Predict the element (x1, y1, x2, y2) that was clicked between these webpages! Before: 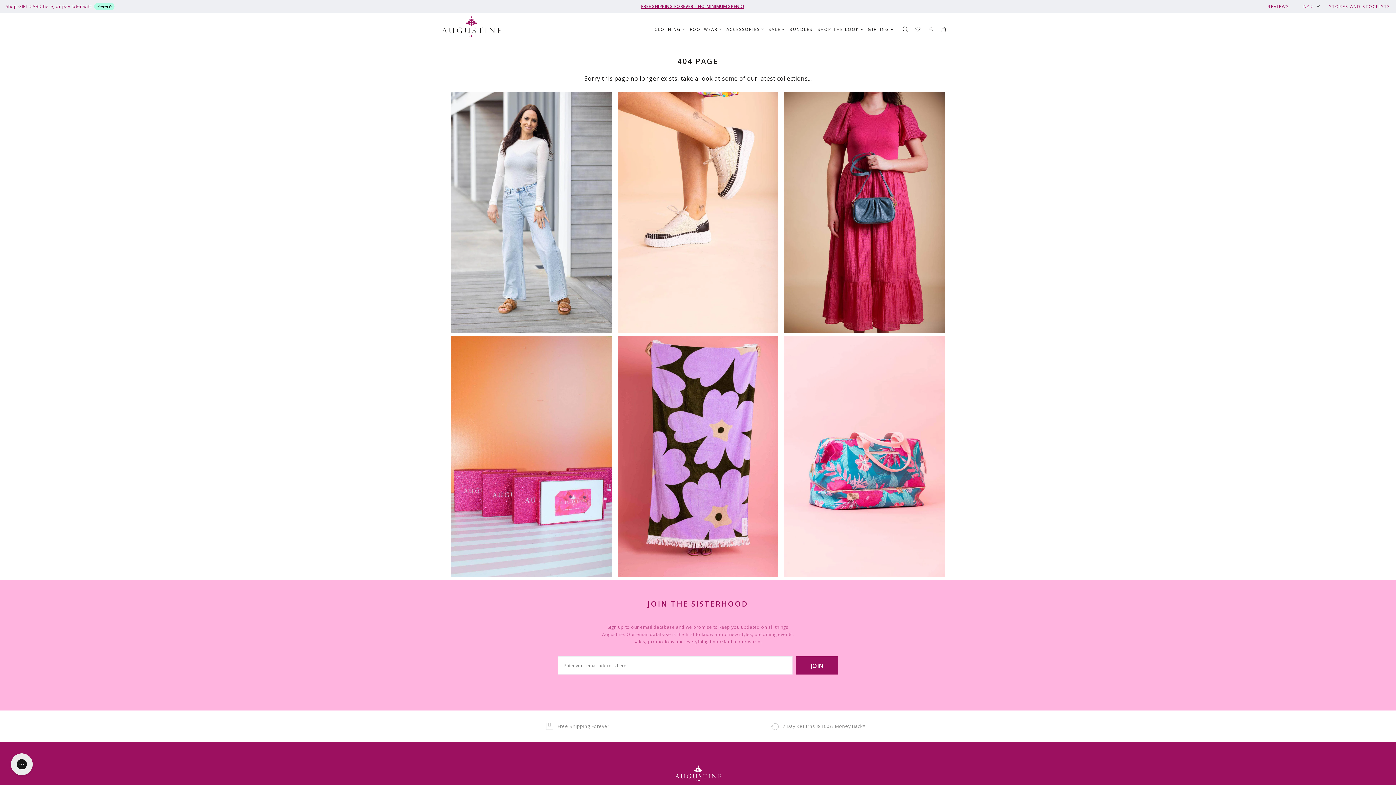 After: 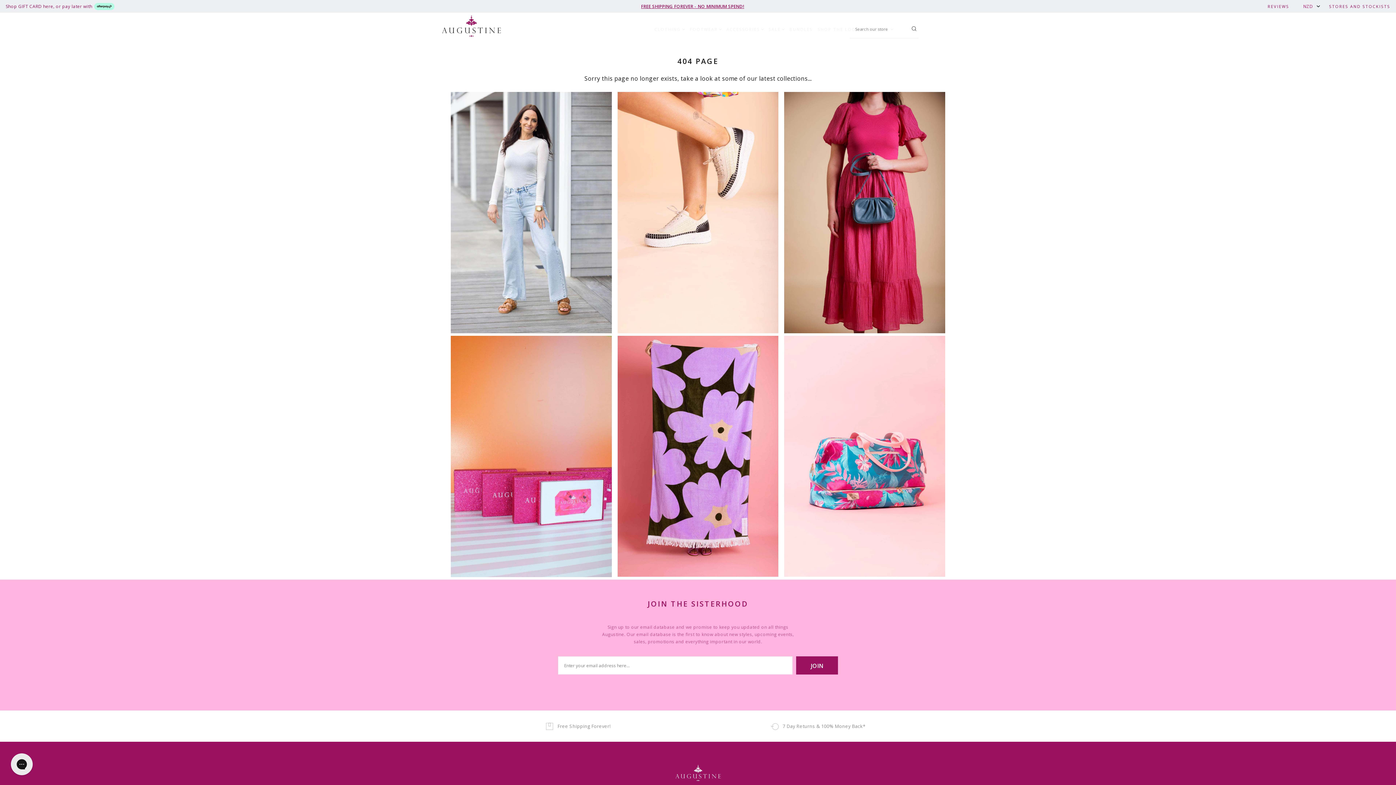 Action: label: expand/collapse bbox: (902, 26, 907, 31)